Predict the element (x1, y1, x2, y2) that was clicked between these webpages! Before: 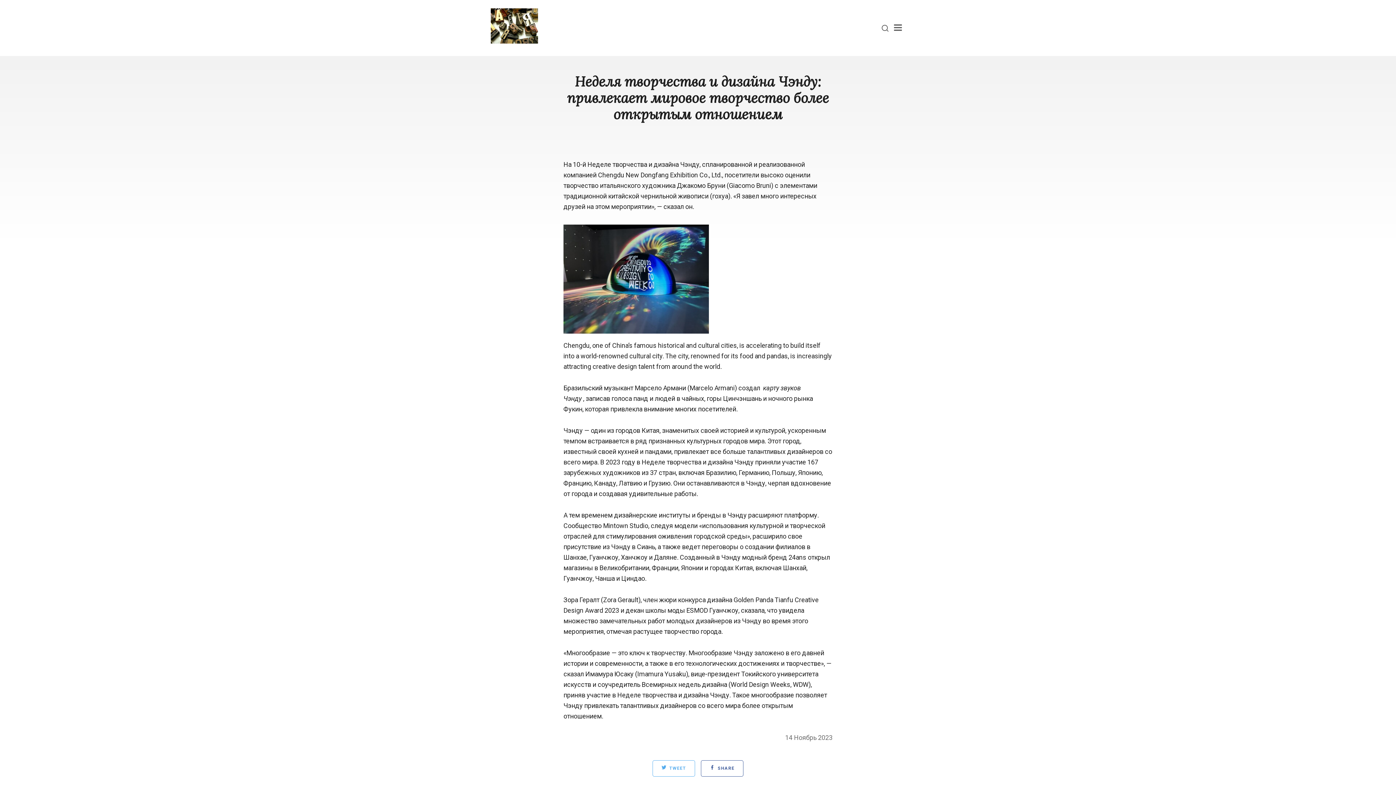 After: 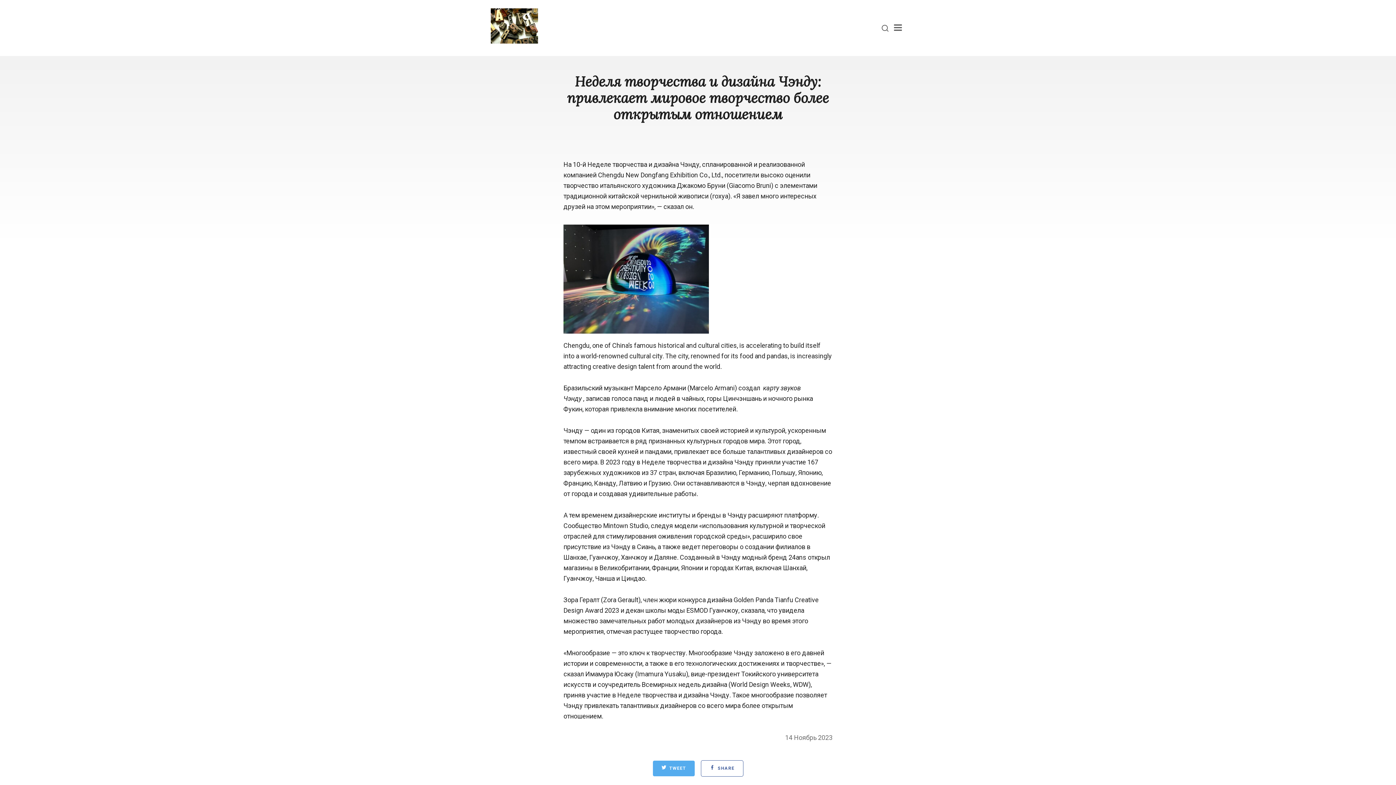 Action: label:  TWEET bbox: (652, 760, 695, 777)